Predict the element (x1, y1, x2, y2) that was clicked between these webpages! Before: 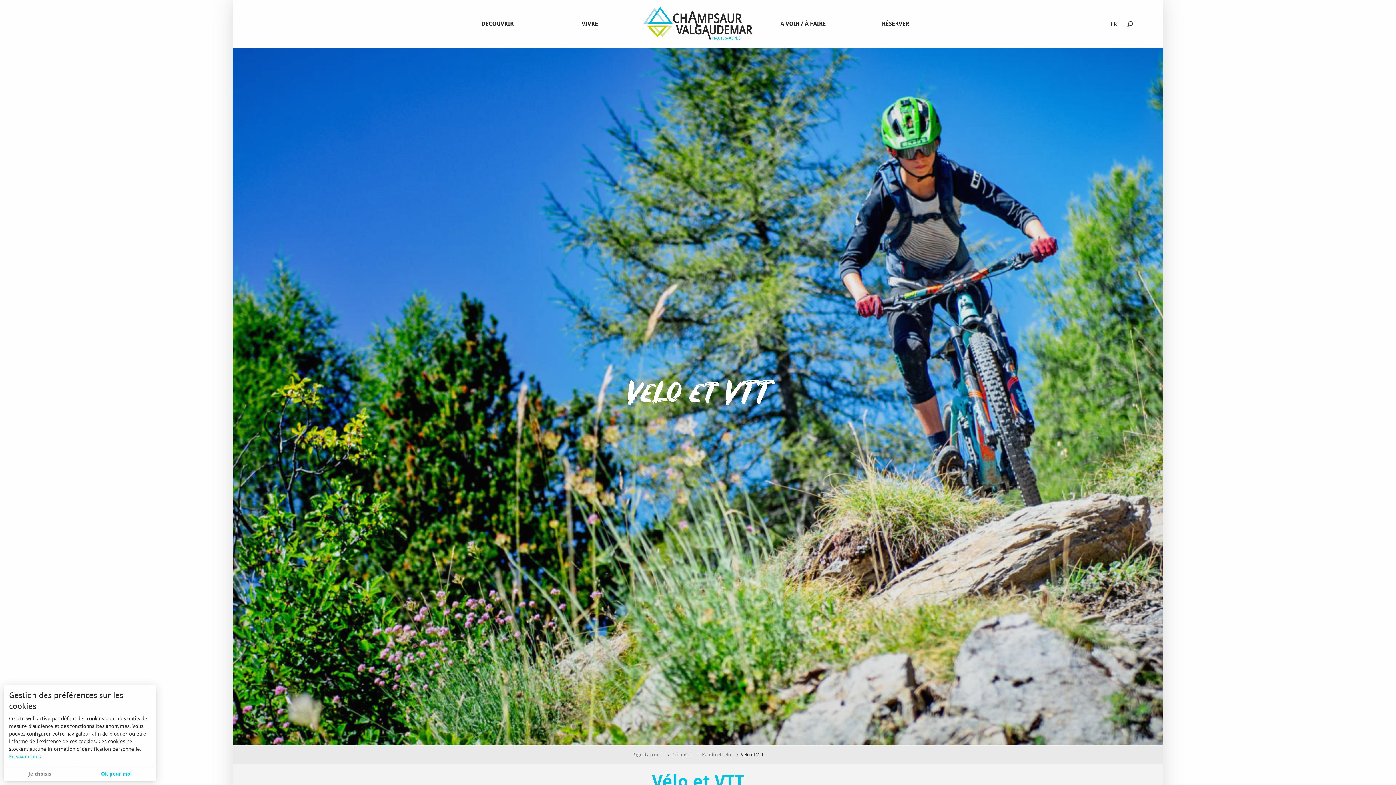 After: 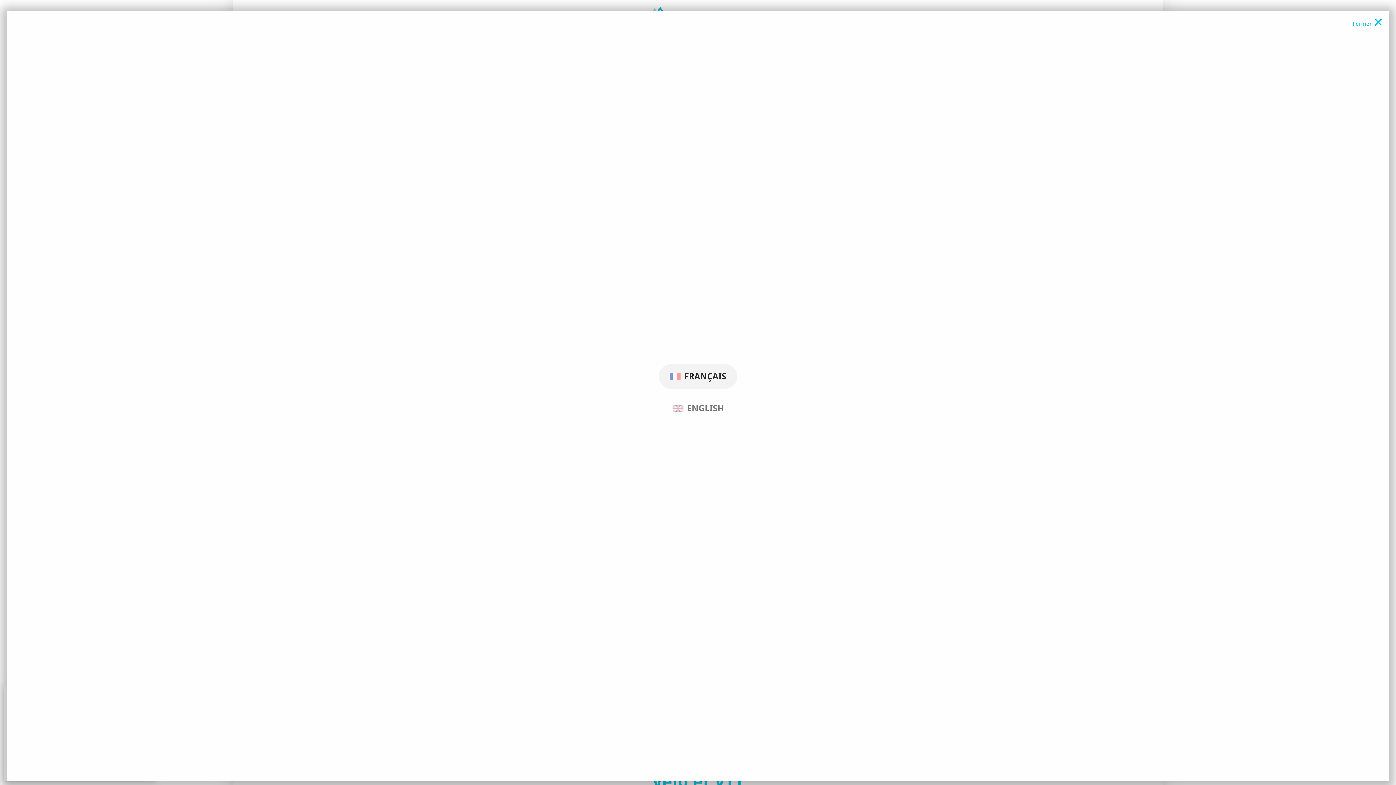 Action: label: Choix de la langue bbox: (1107, 15, 1121, 32)